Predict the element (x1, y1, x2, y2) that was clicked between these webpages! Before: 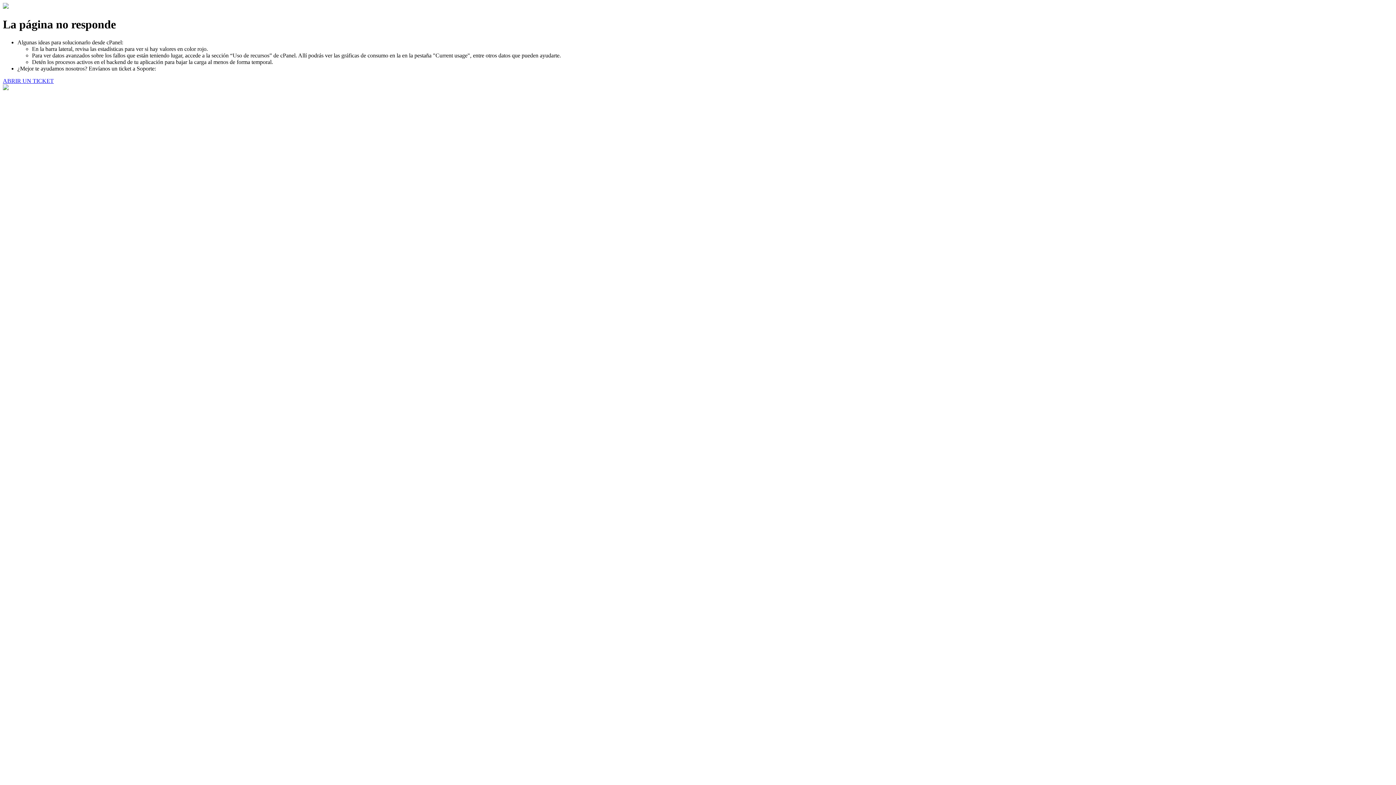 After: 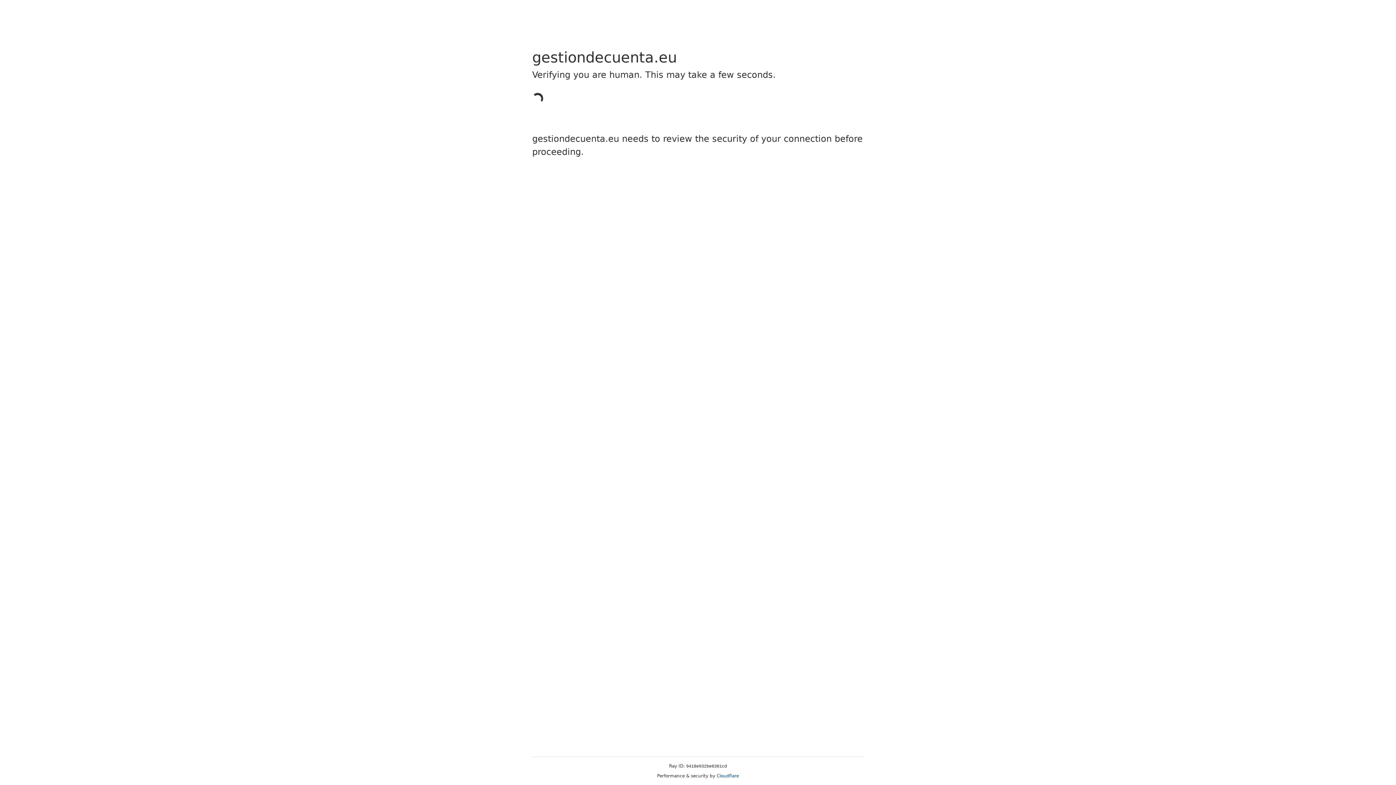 Action: bbox: (2, 77, 53, 83) label: ABRIR UN TICKET